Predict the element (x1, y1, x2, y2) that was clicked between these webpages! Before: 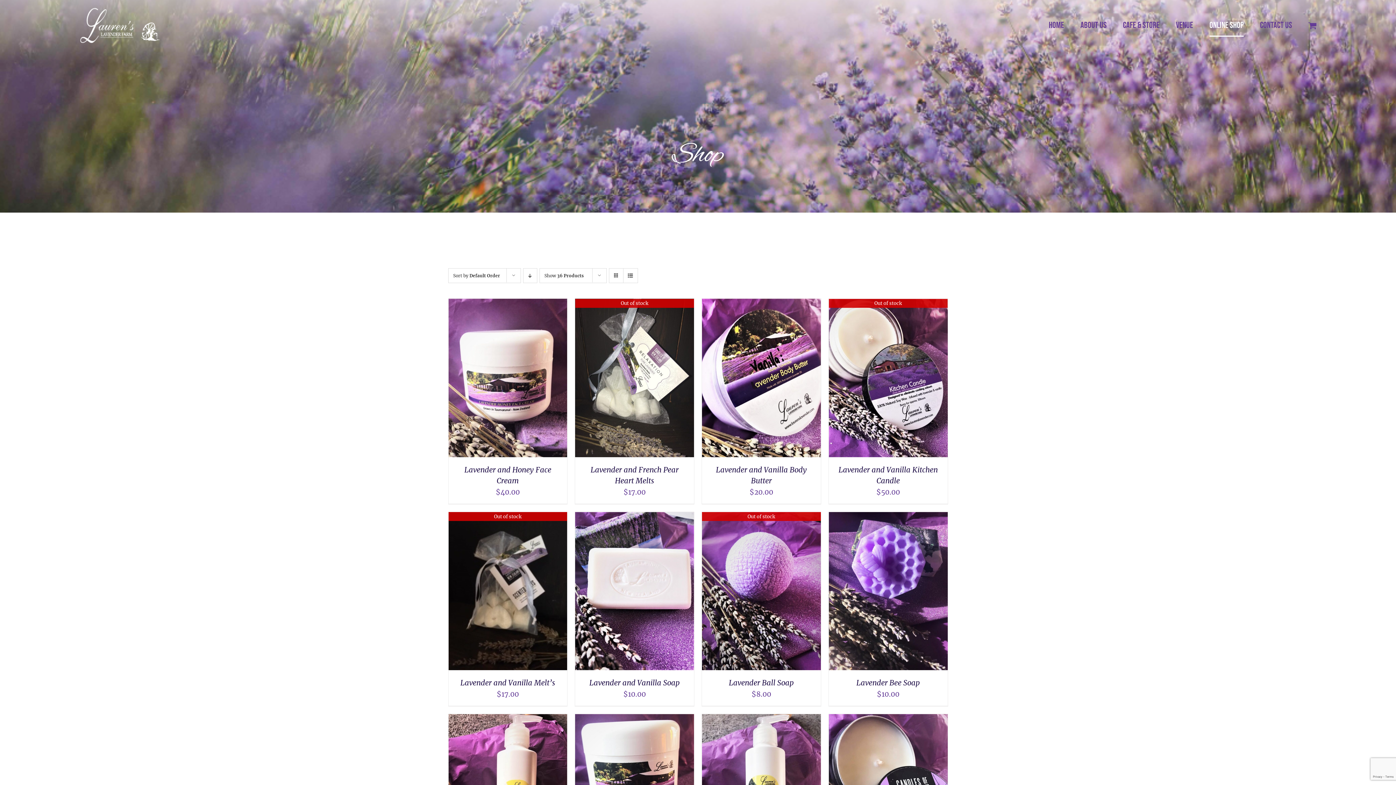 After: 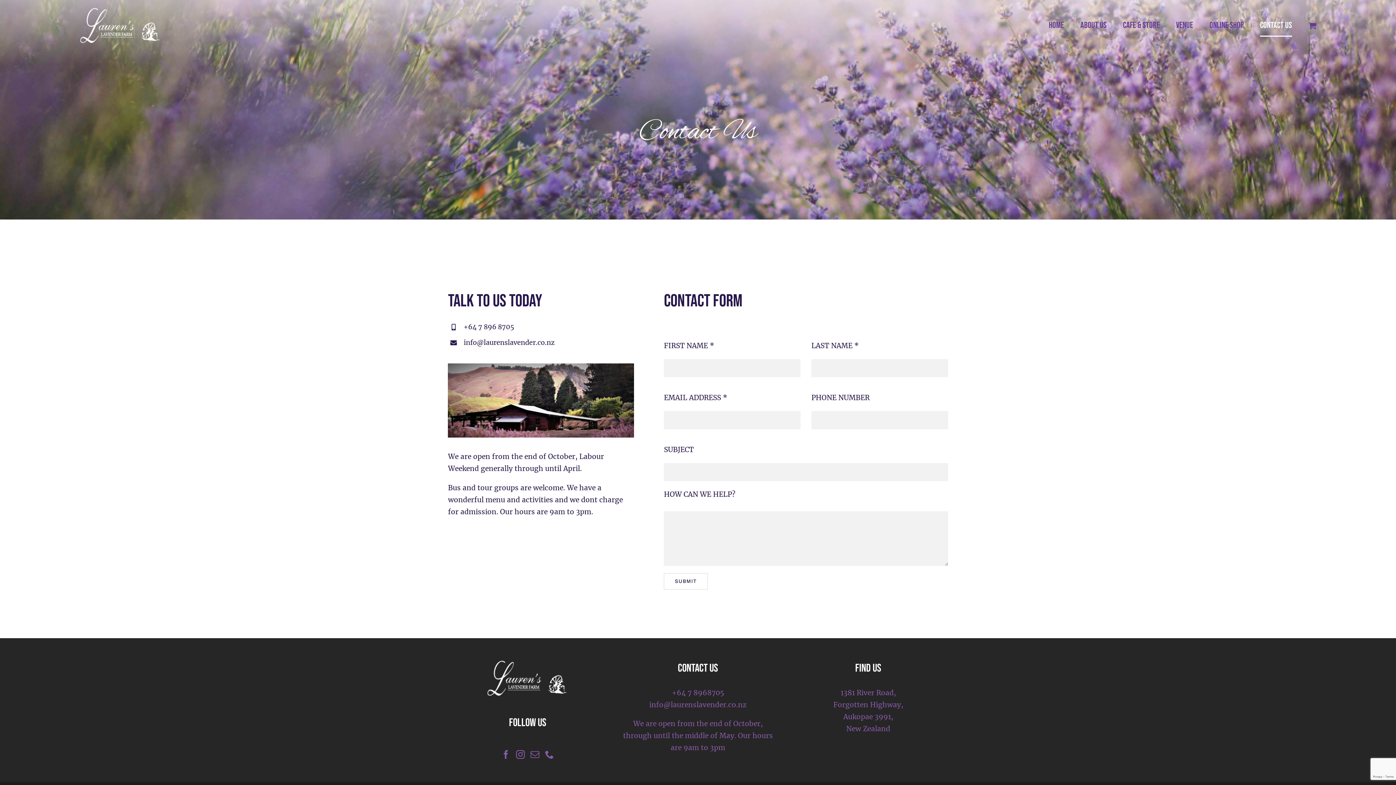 Action: label: Contact Us bbox: (1260, 7, 1292, 43)